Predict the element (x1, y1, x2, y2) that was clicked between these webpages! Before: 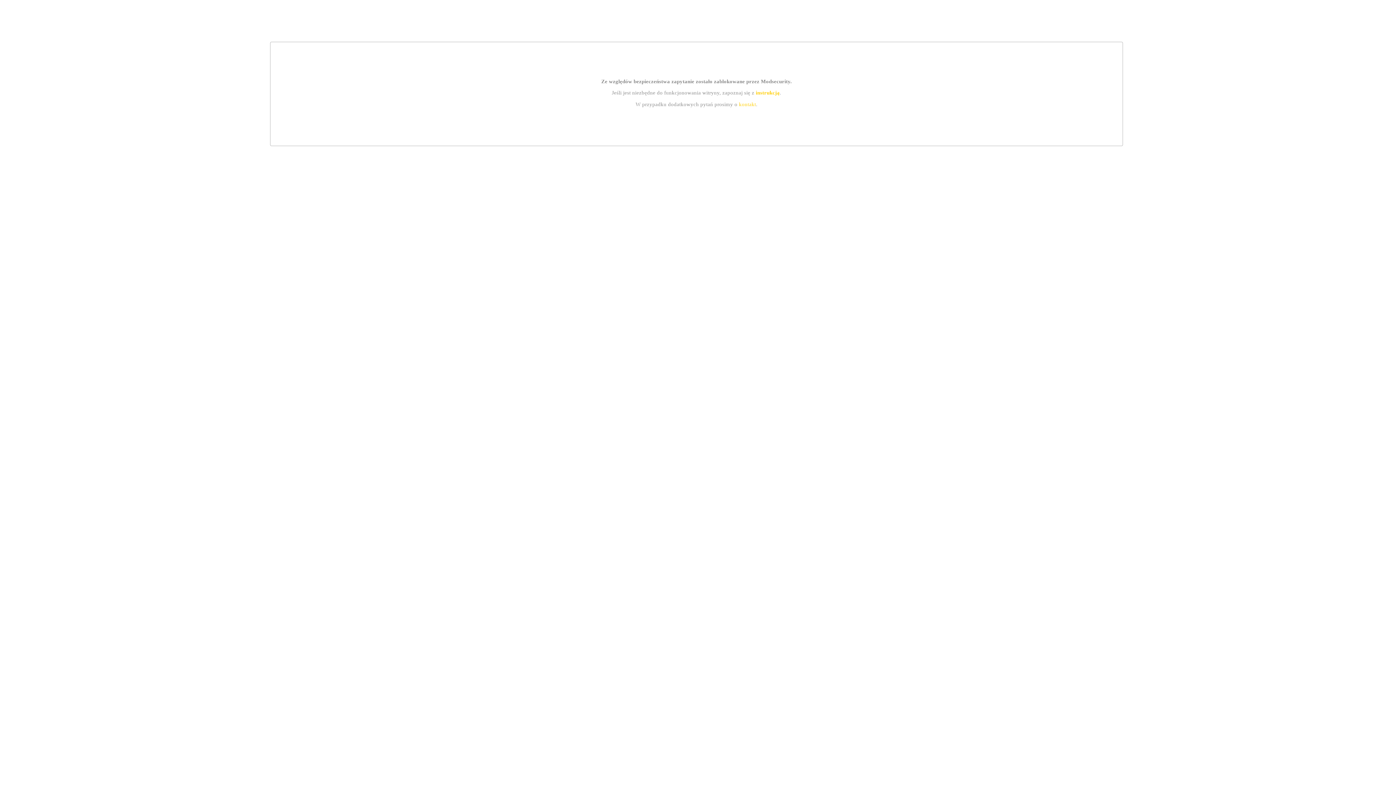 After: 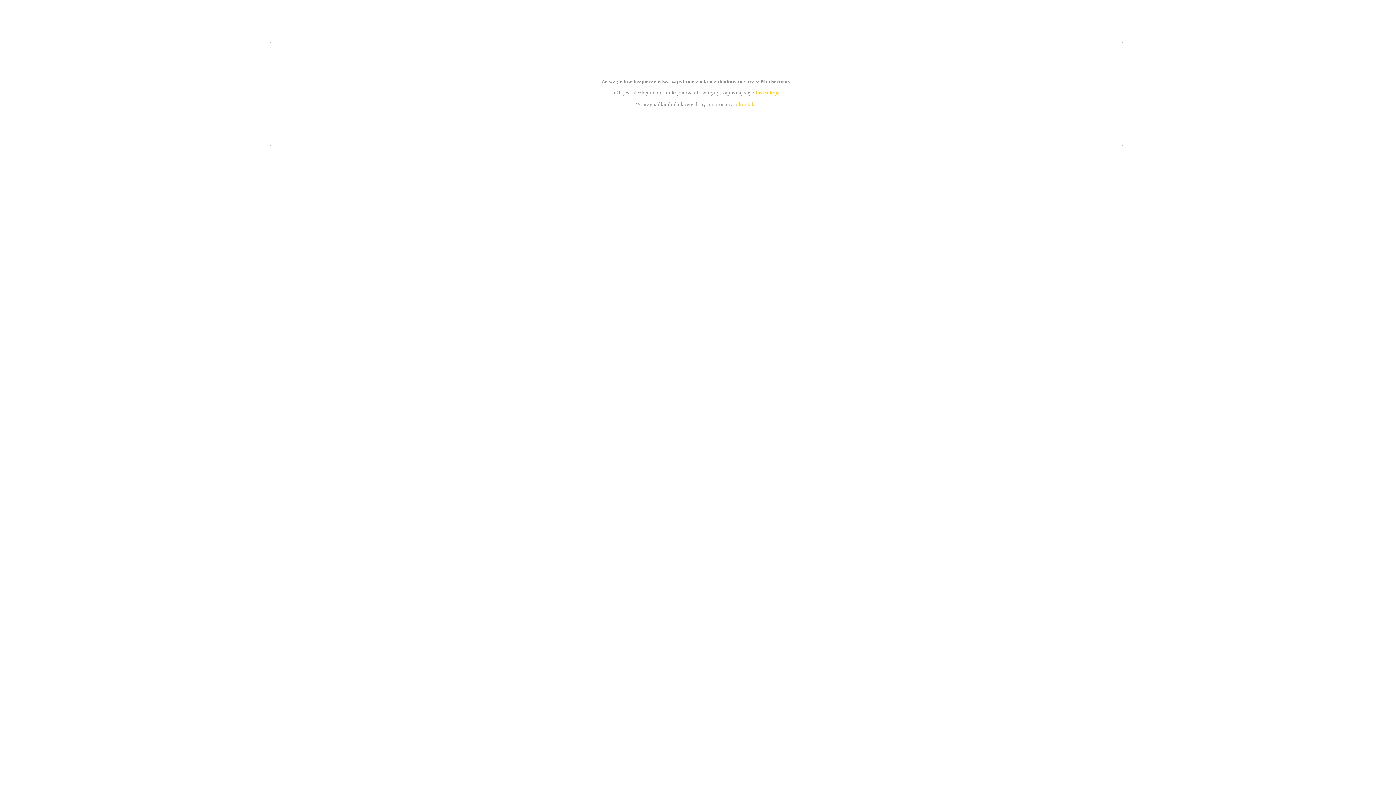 Action: bbox: (755, 89, 779, 95) label: instrukcją